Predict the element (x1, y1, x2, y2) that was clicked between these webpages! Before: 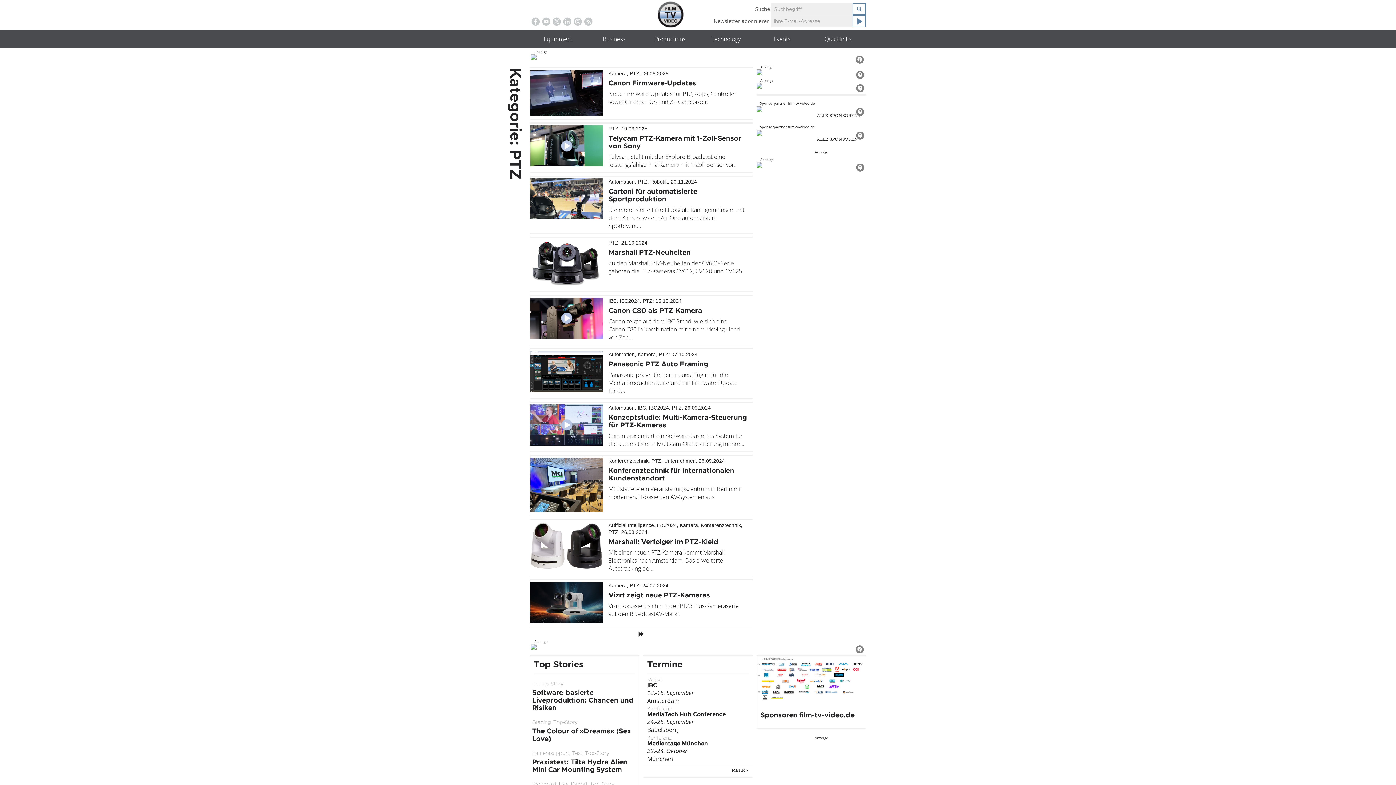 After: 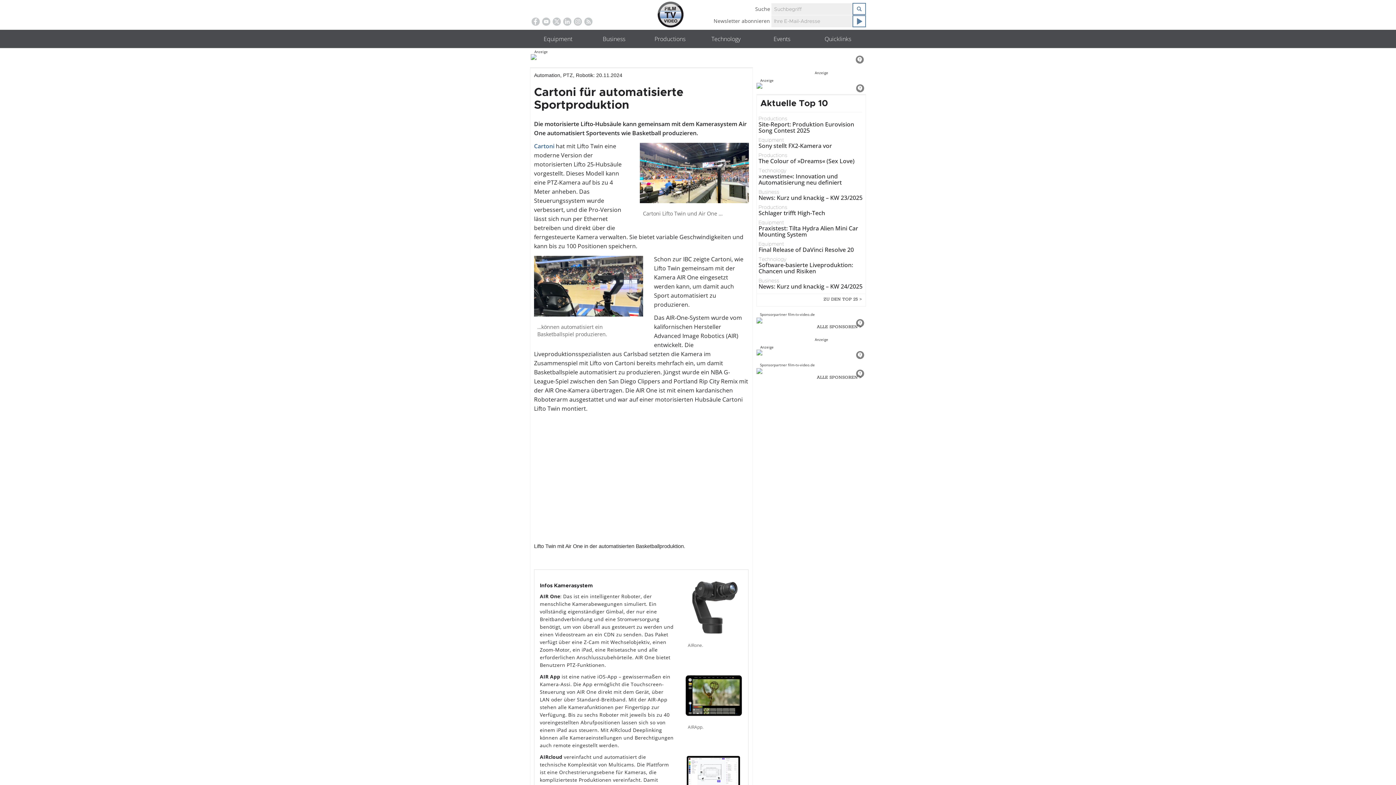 Action: label: Automation, PTZ, Robotik: 20.11.2024
Cartoni für automatisierte Sportproduktion

Die motorisierte Lifto-Hubsäule kann gemeinsam mit dem Kamerasystem Air One automatisiert Sportevent… bbox: (530, 176, 752, 233)